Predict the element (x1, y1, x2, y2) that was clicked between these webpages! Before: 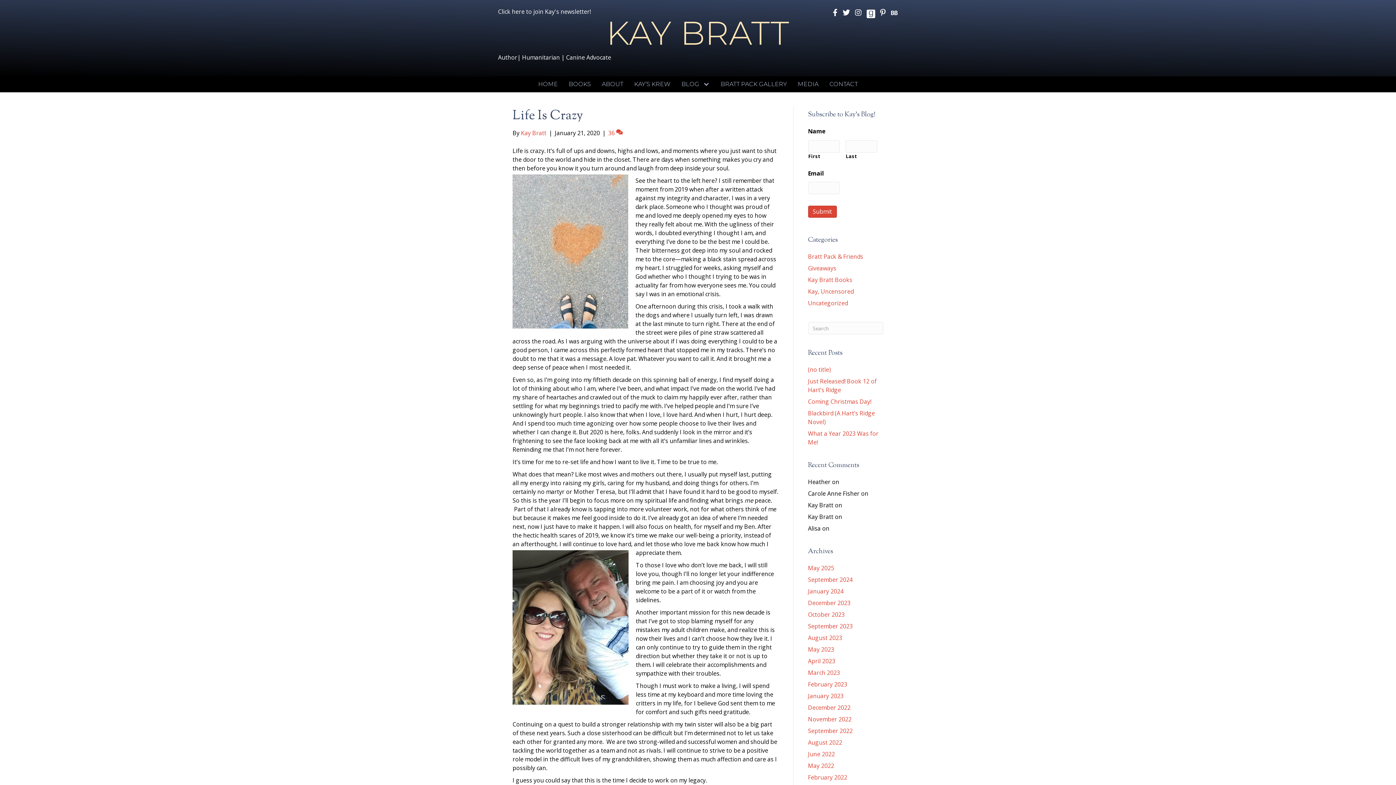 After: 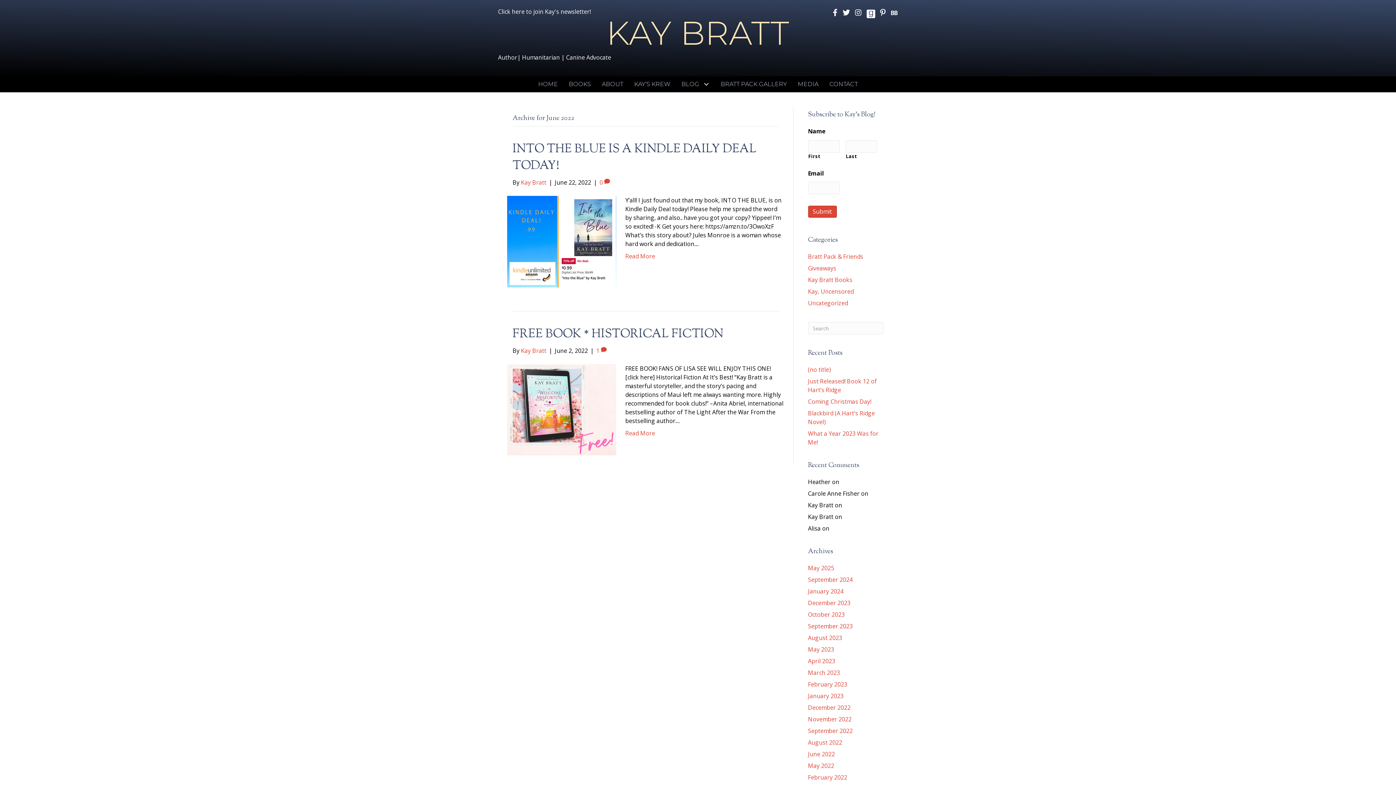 Action: label: June 2022 bbox: (808, 750, 835, 758)